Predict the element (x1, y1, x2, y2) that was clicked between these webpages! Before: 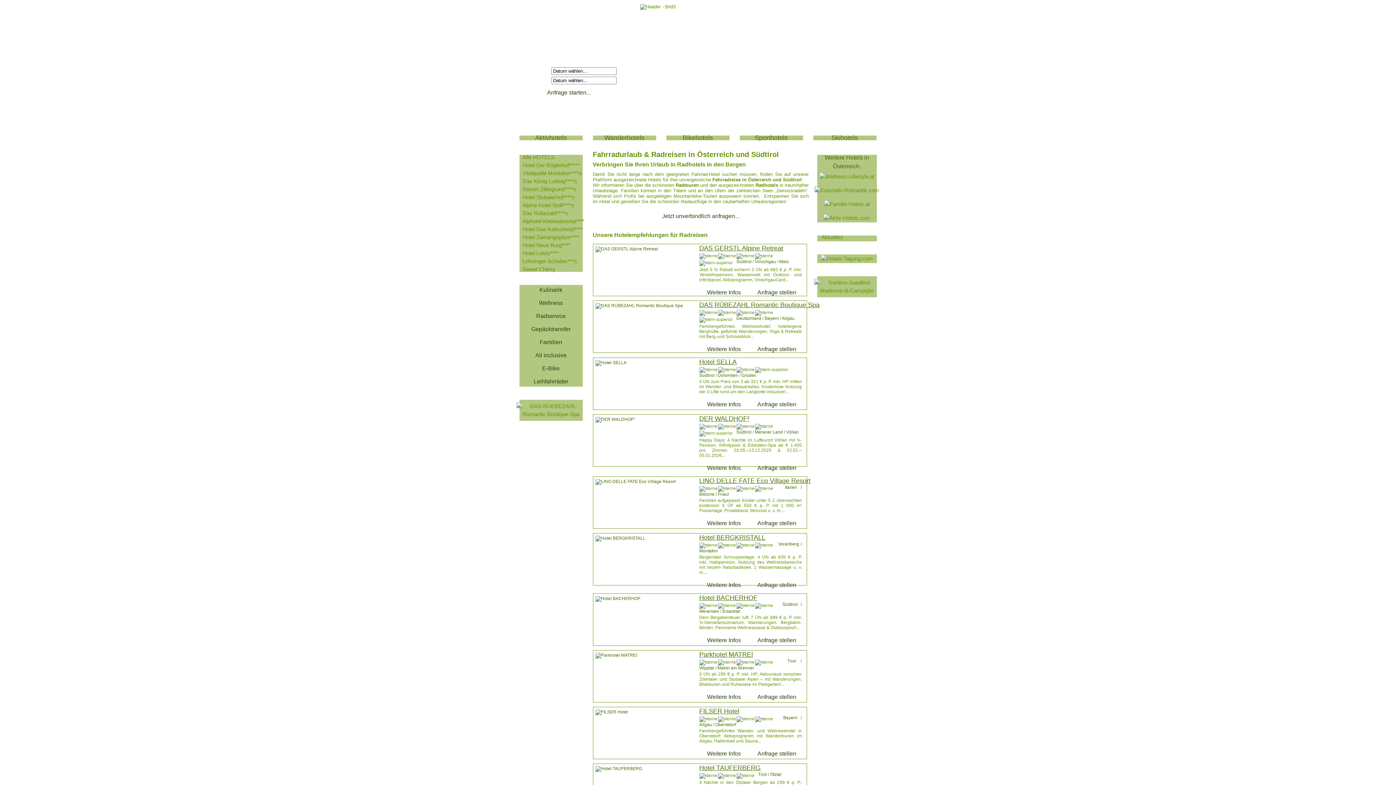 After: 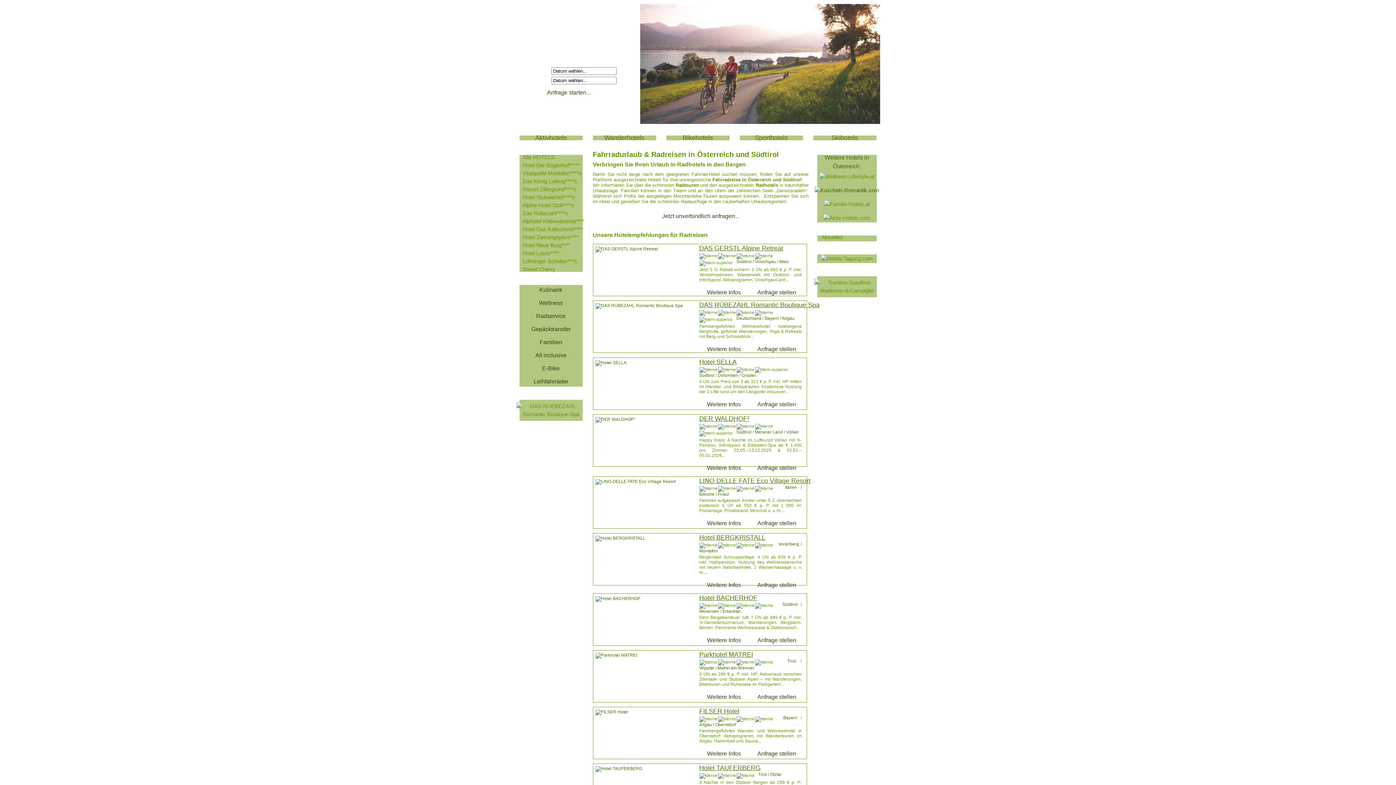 Action: bbox: (812, 187, 881, 193)